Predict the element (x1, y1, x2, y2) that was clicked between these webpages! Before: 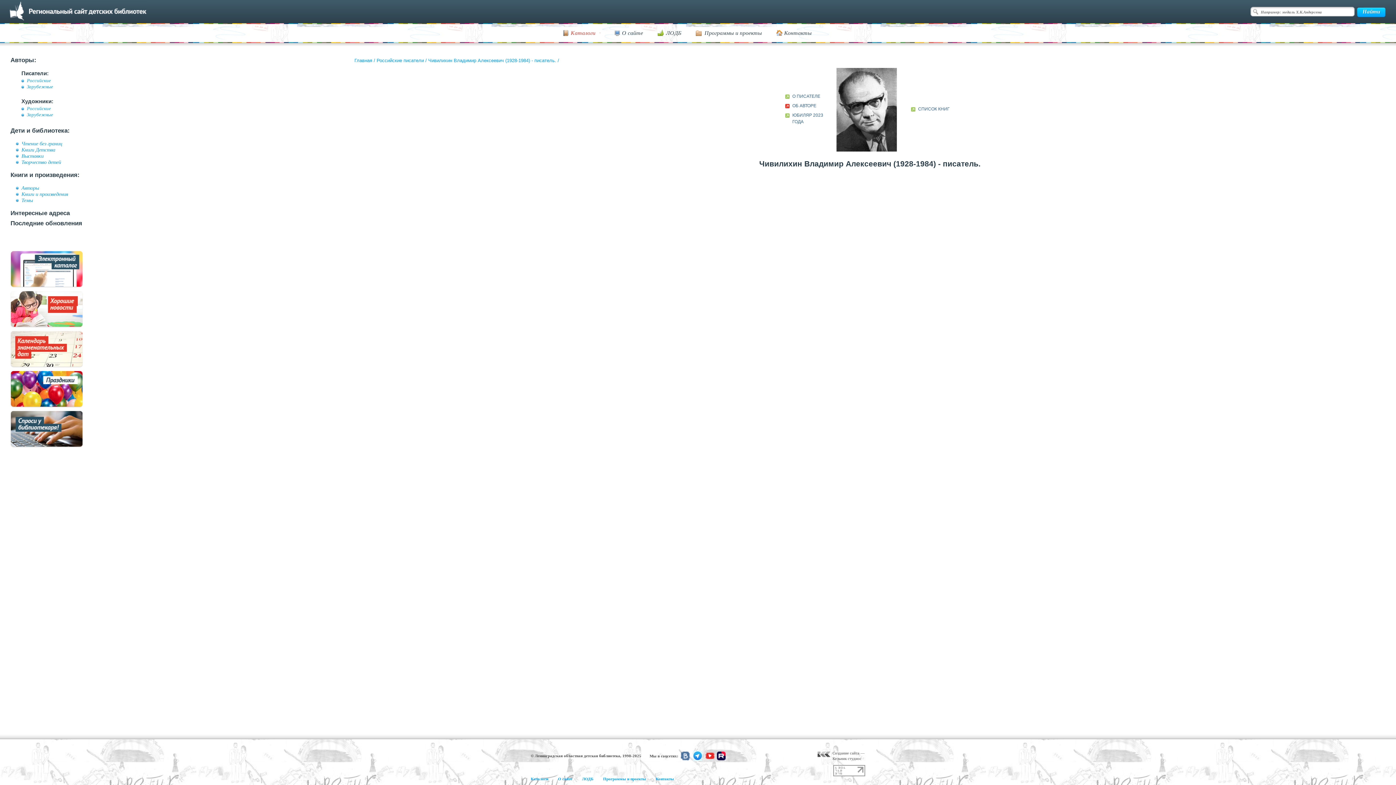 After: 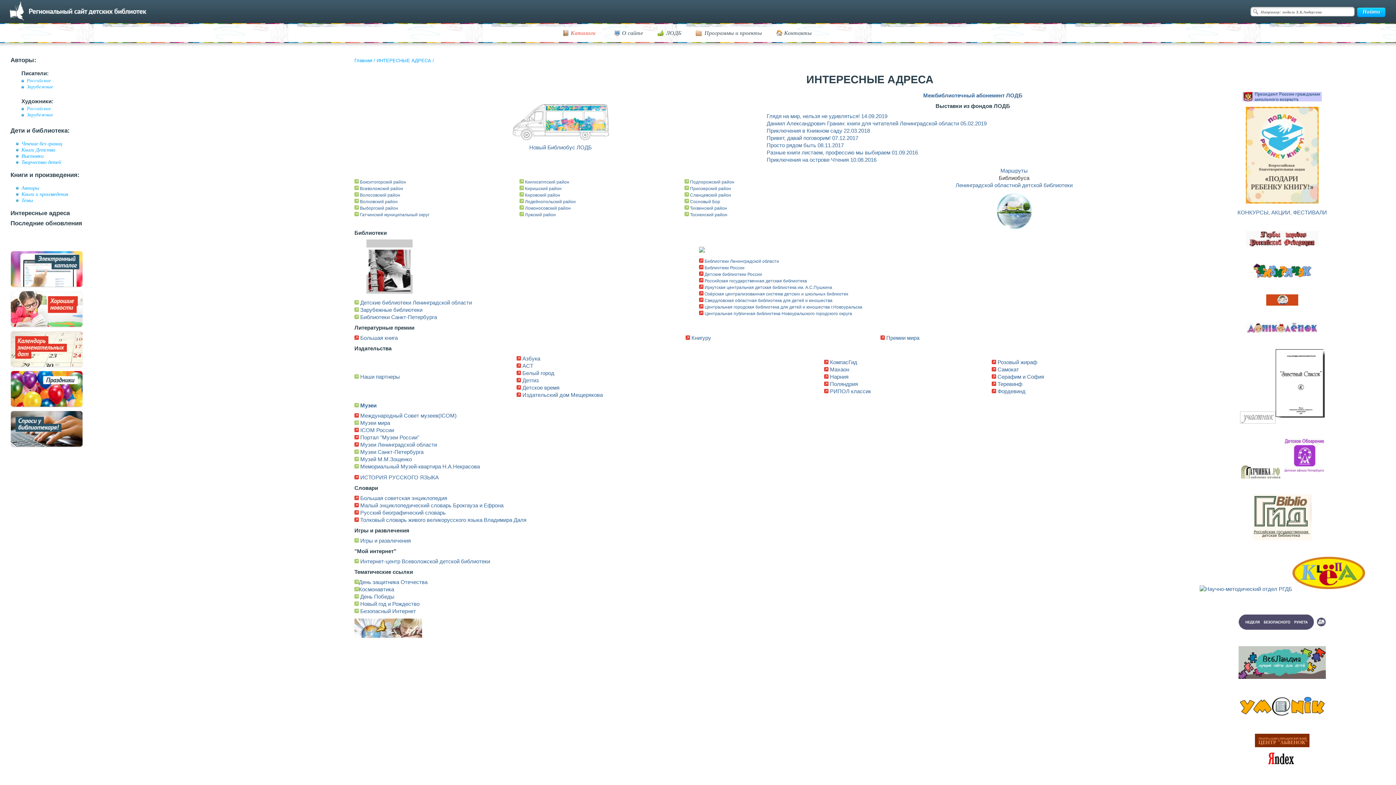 Action: bbox: (10, 209, 69, 216) label: Интересные адреса